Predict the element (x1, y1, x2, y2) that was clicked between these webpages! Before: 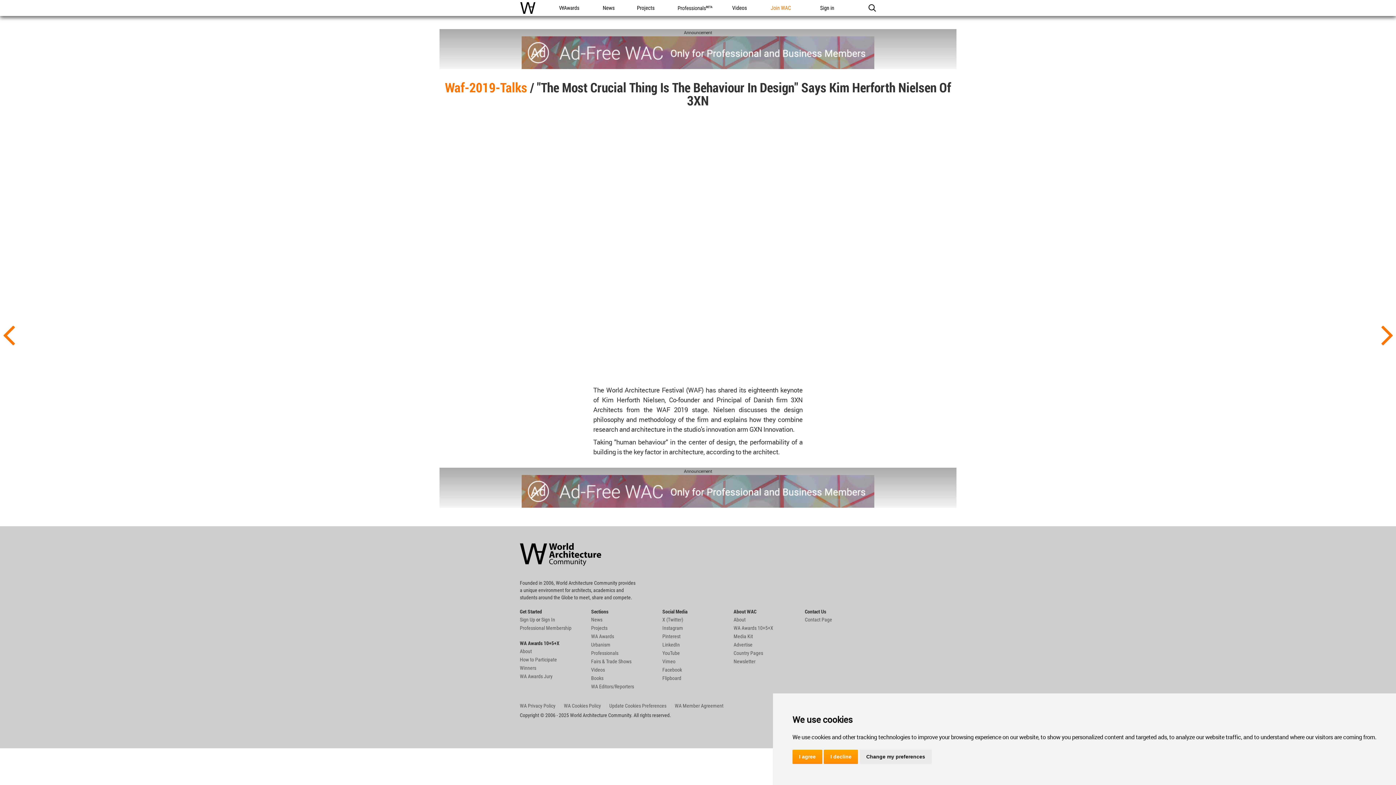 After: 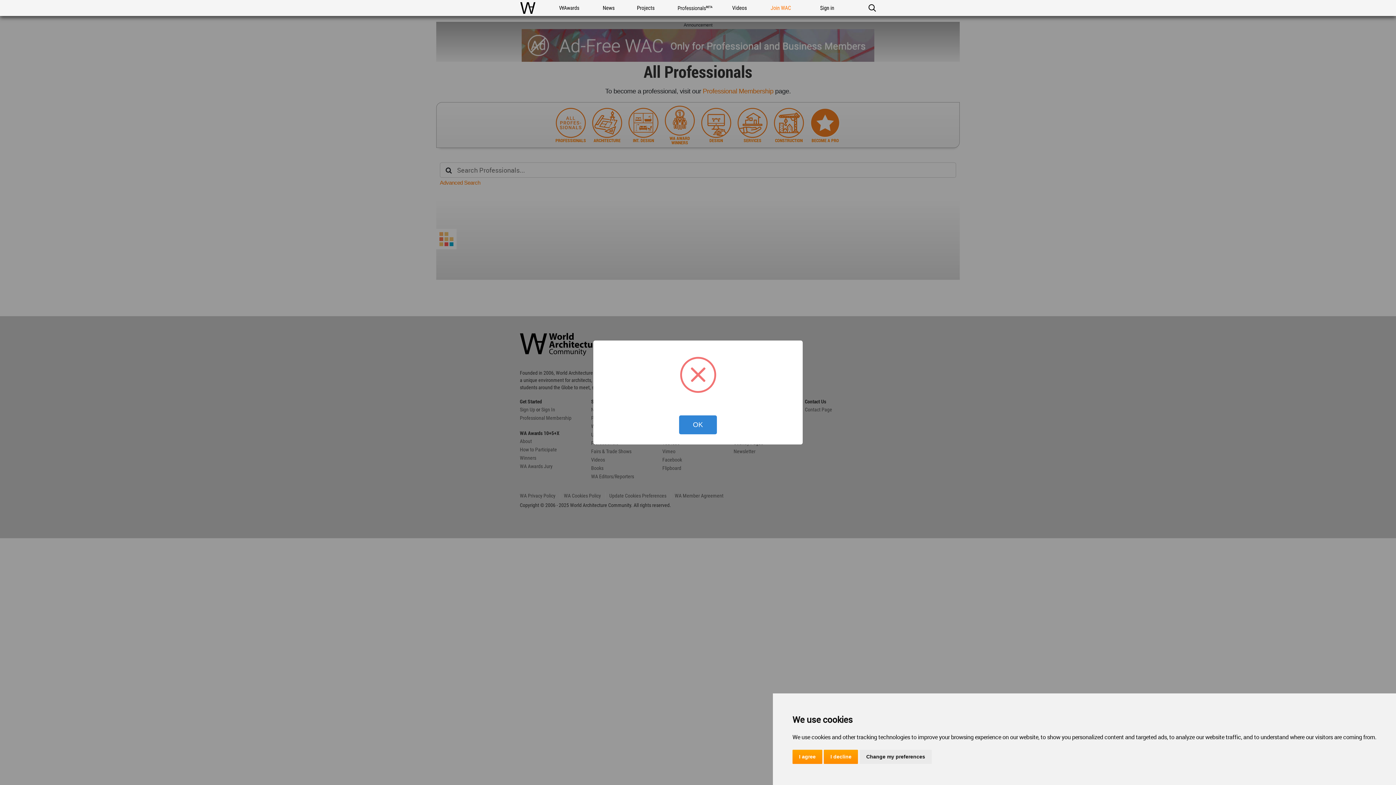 Action: label: Professionals bbox: (591, 650, 618, 656)